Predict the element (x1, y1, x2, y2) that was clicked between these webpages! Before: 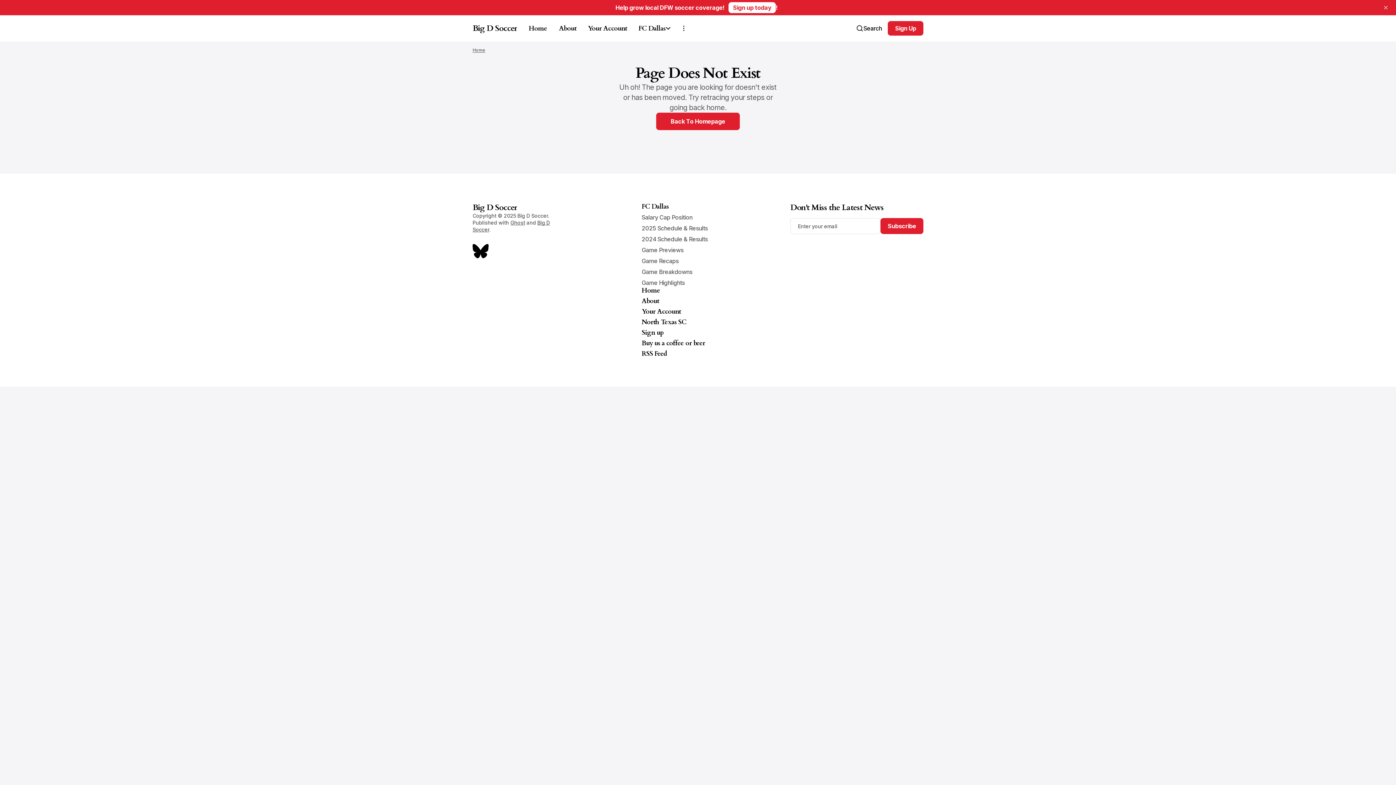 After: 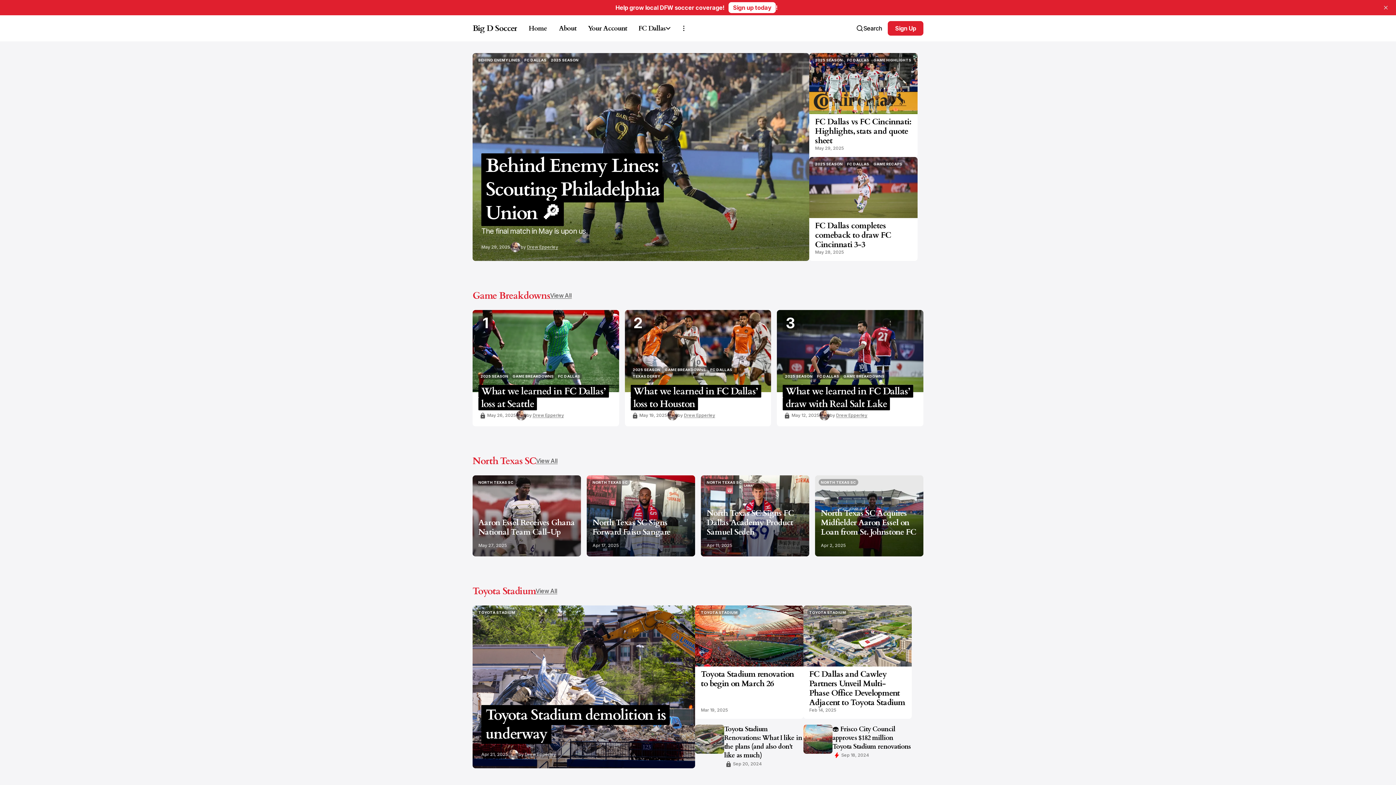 Action: bbox: (641, 286, 660, 296) label: Home Navigation link